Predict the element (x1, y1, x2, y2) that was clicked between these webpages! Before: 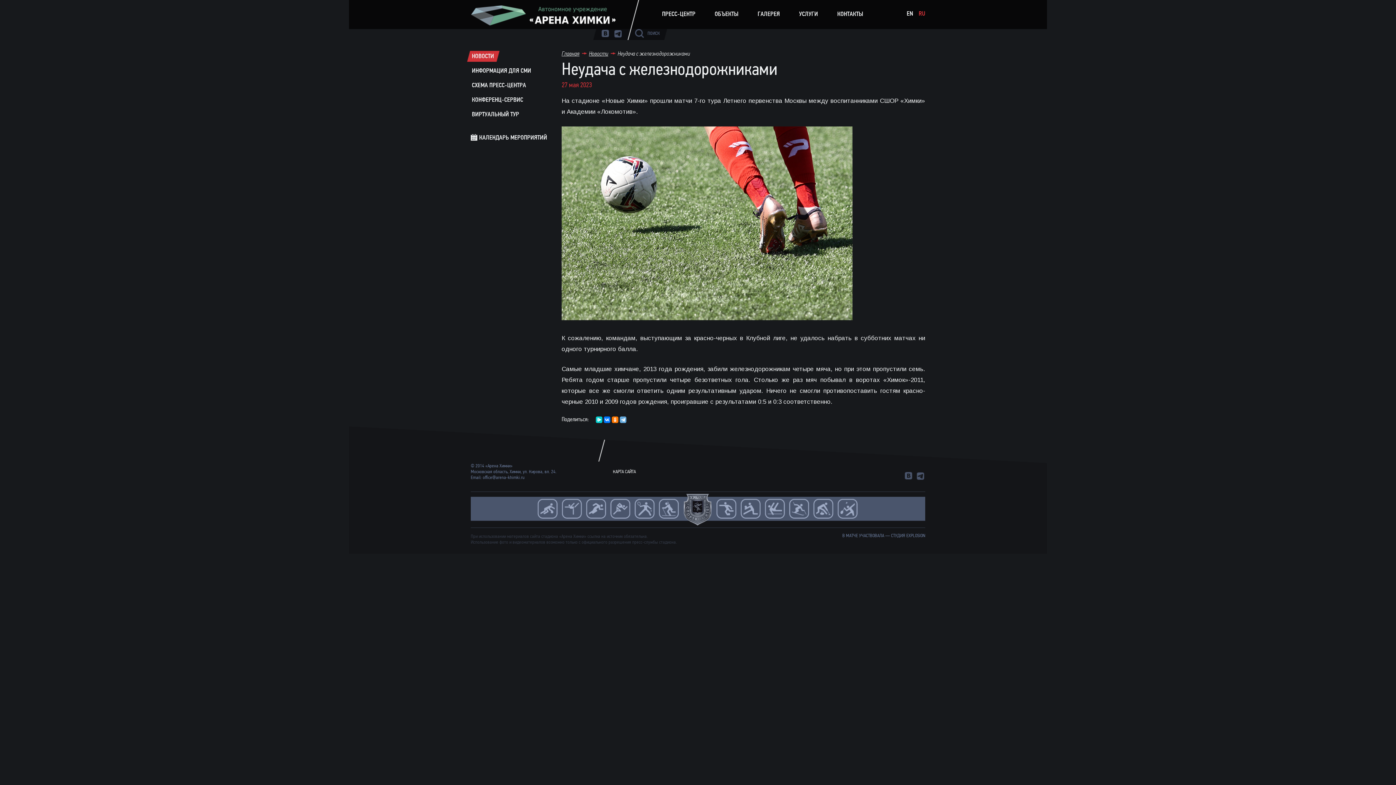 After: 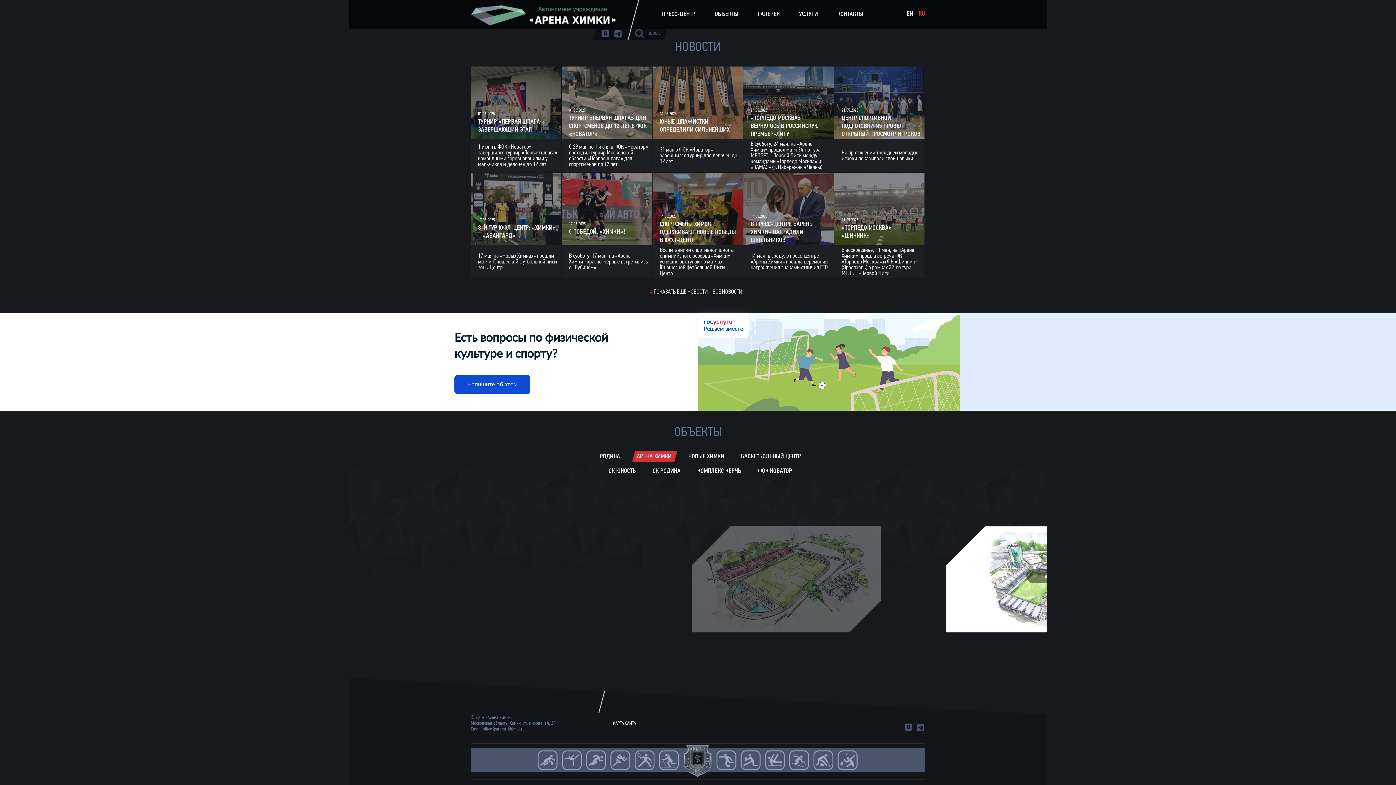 Action: bbox: (470, 5, 619, 26)